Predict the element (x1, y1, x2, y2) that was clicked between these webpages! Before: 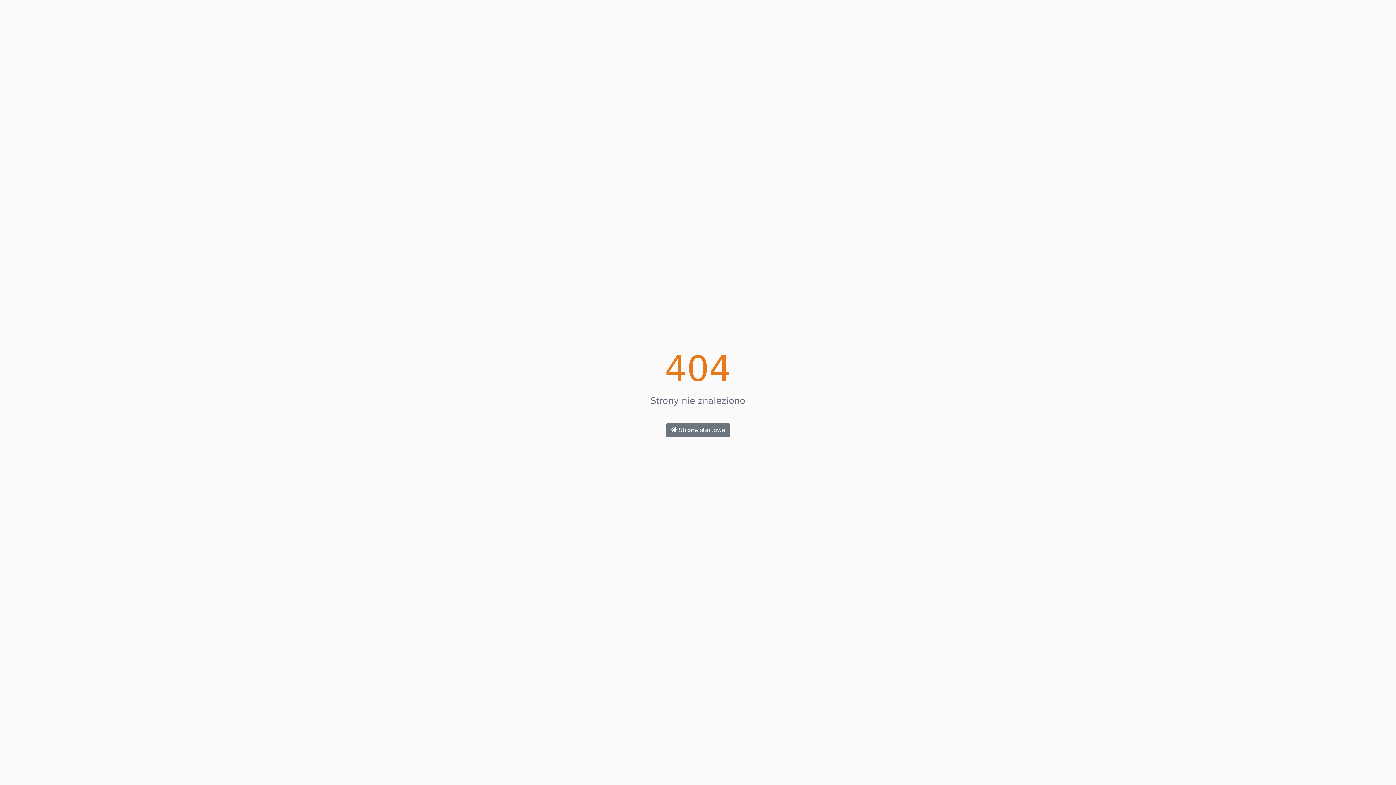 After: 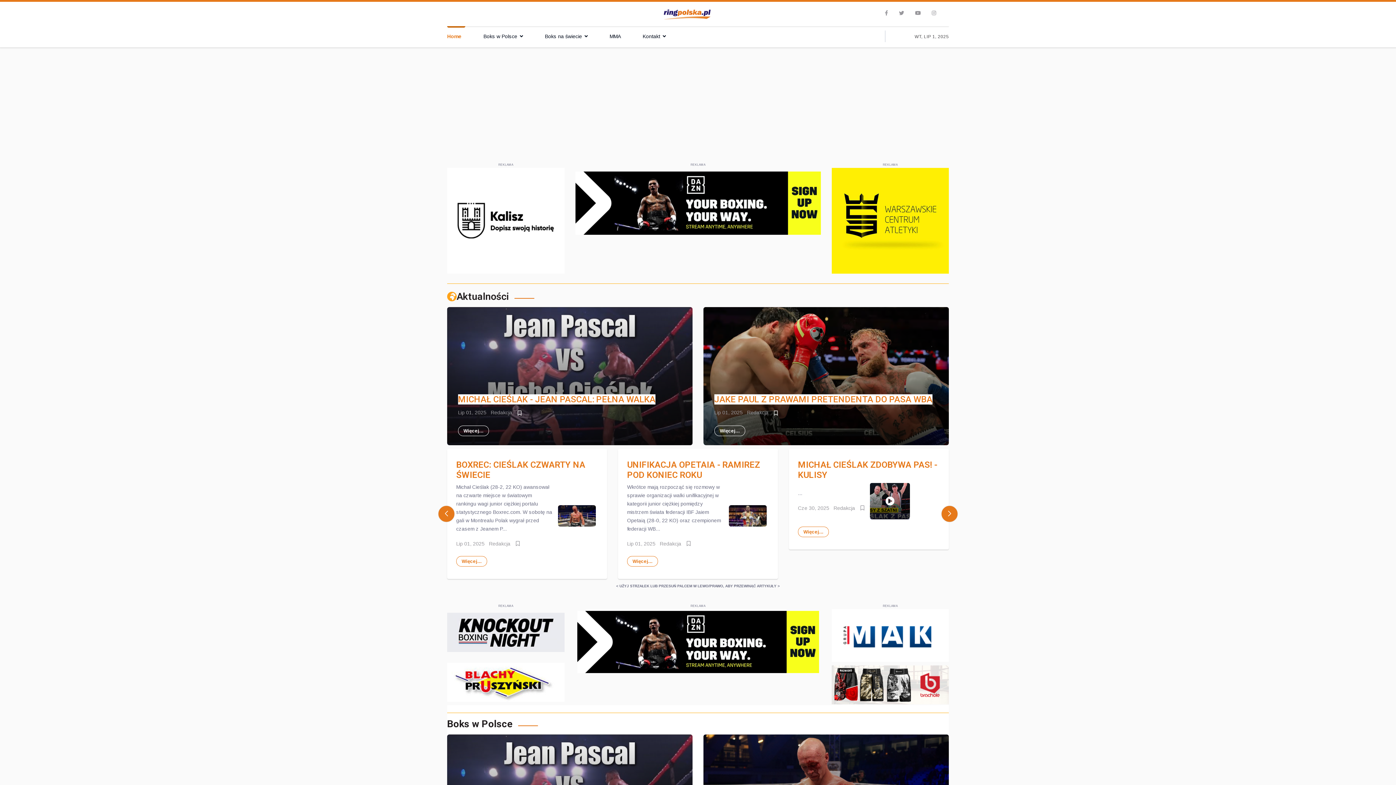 Action: bbox: (666, 423, 730, 437) label:  Strona startowa